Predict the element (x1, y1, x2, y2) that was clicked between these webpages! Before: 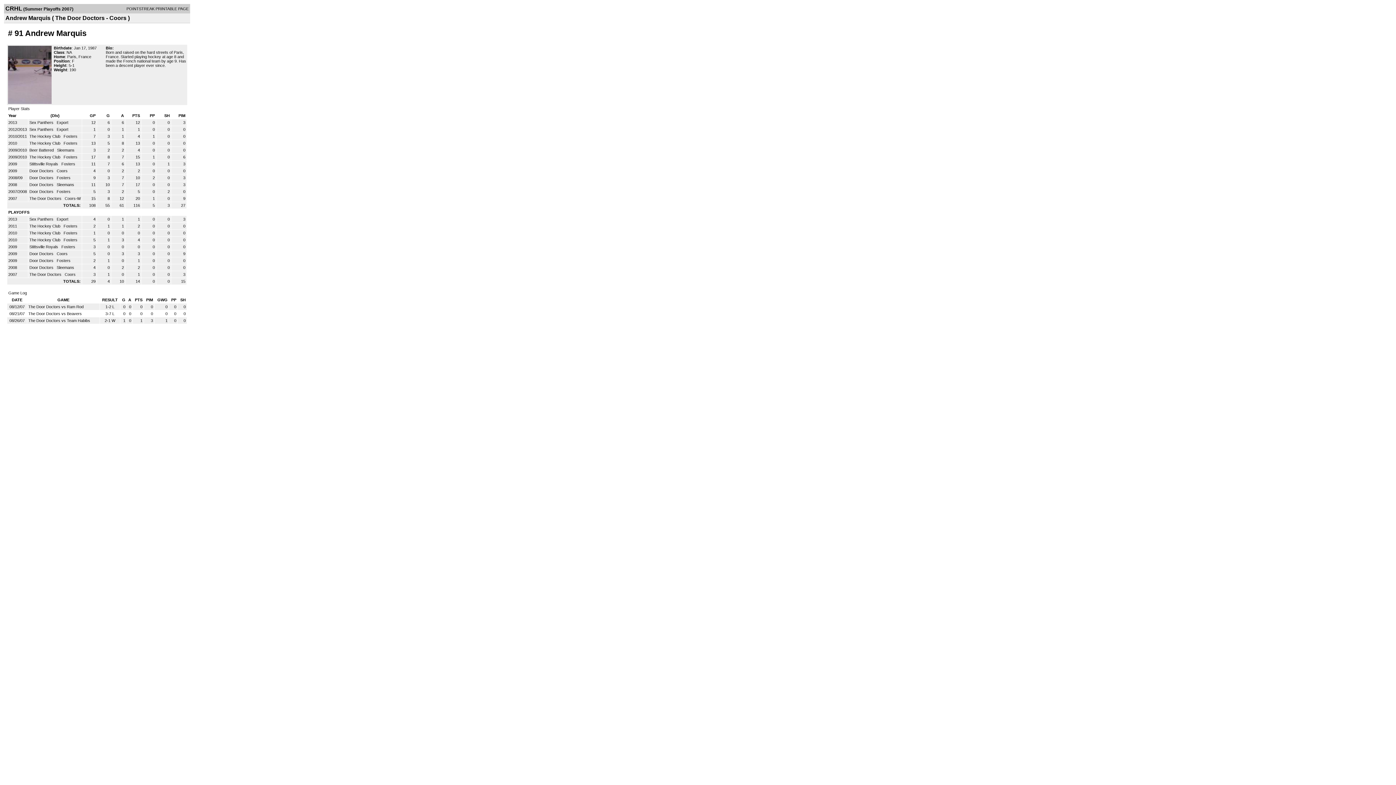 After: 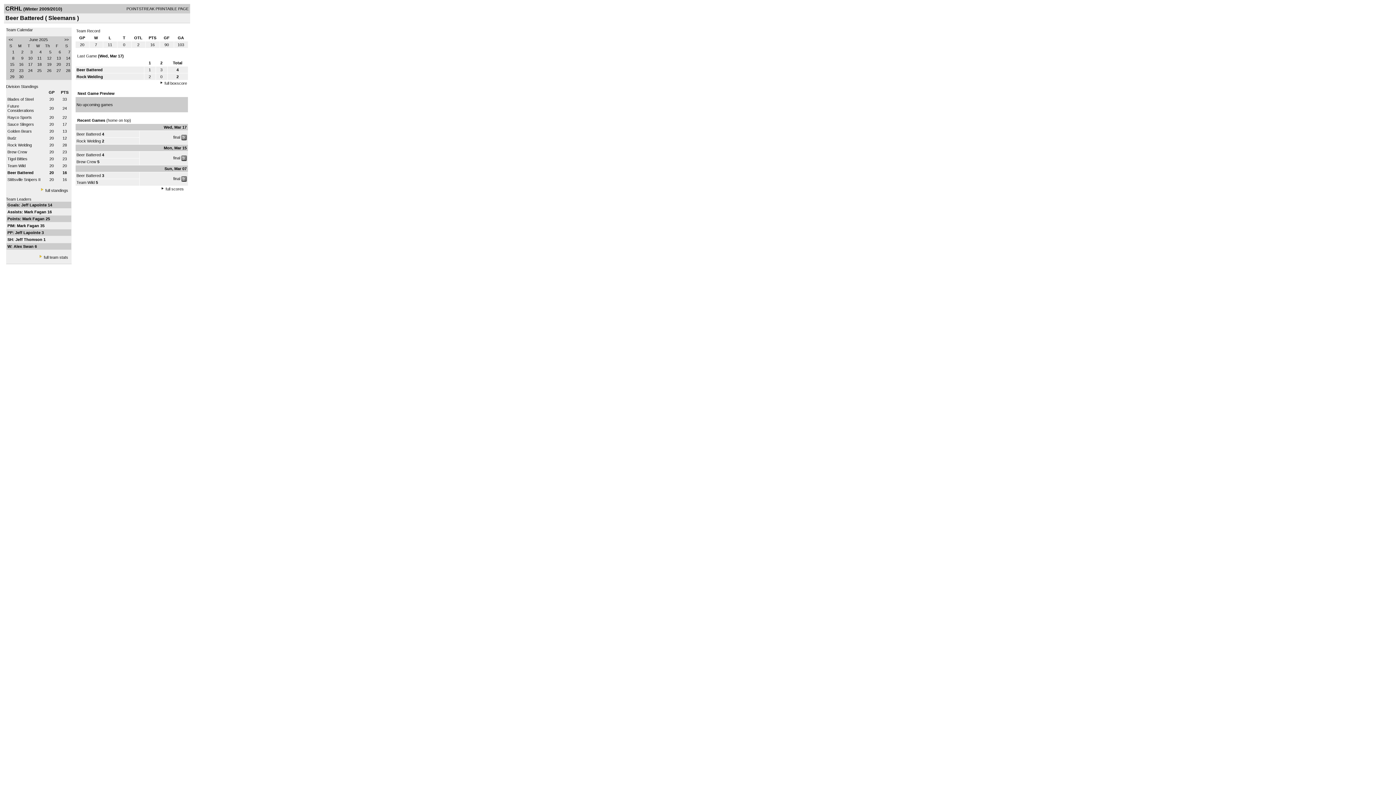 Action: bbox: (29, 148, 54, 152) label: Beer Battered 